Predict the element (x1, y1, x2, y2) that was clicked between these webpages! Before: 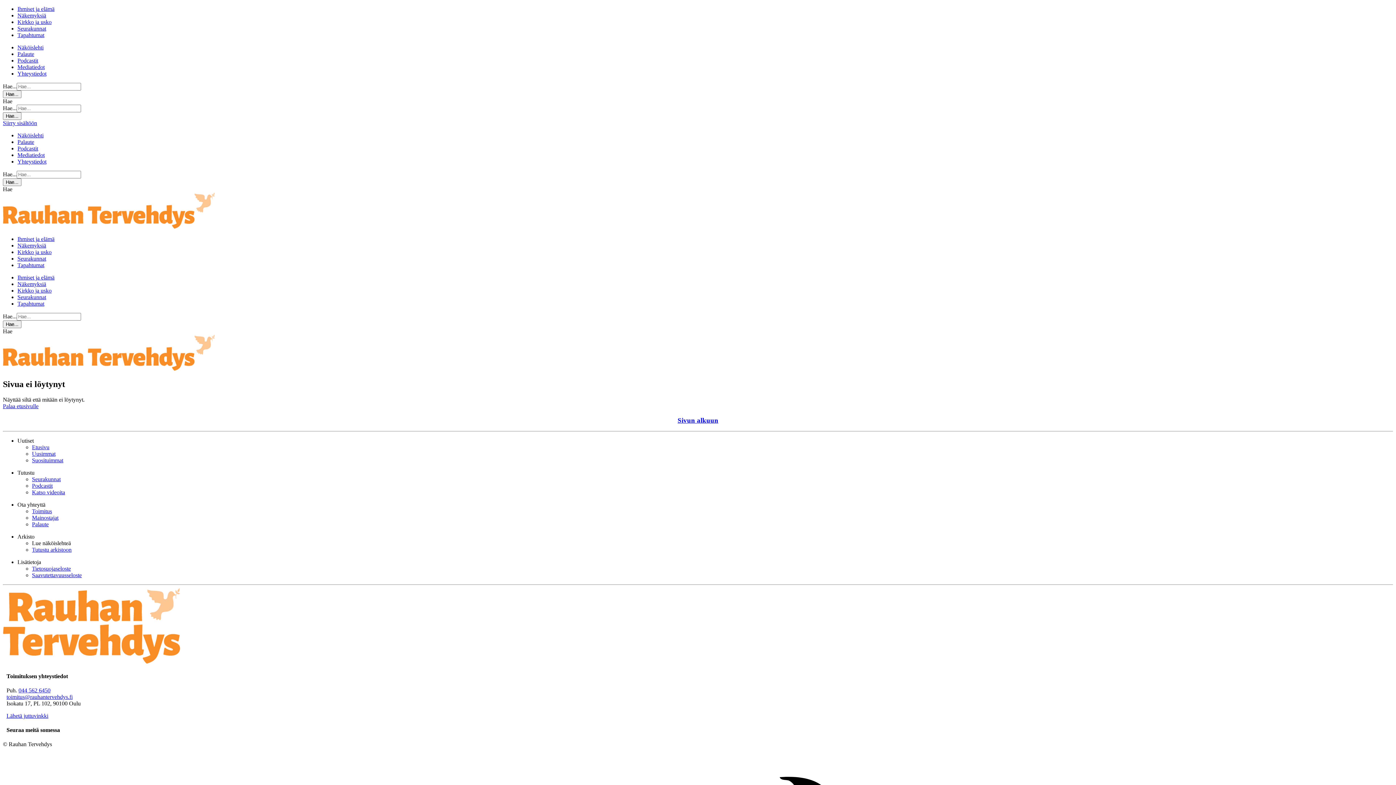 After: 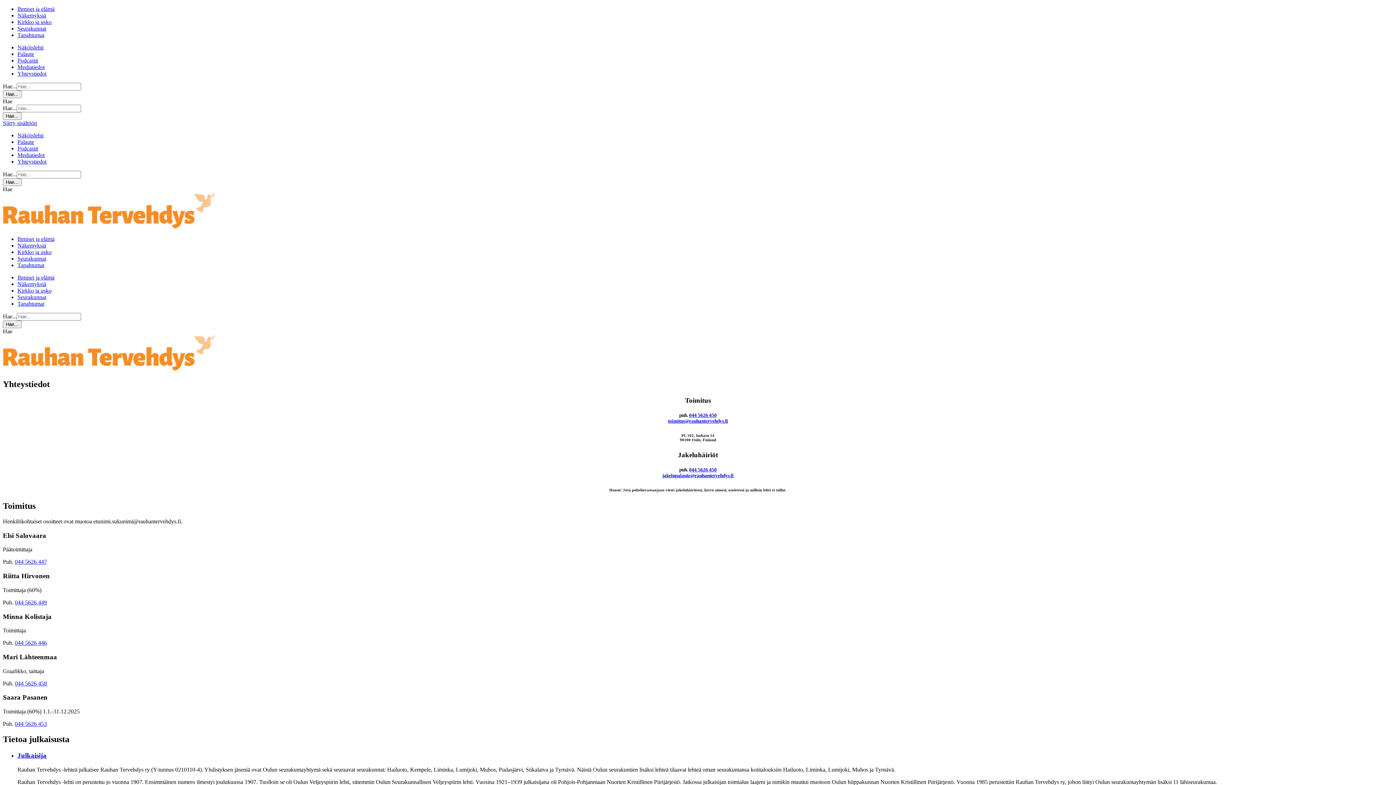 Action: label: Yhteystiedot bbox: (17, 158, 46, 164)